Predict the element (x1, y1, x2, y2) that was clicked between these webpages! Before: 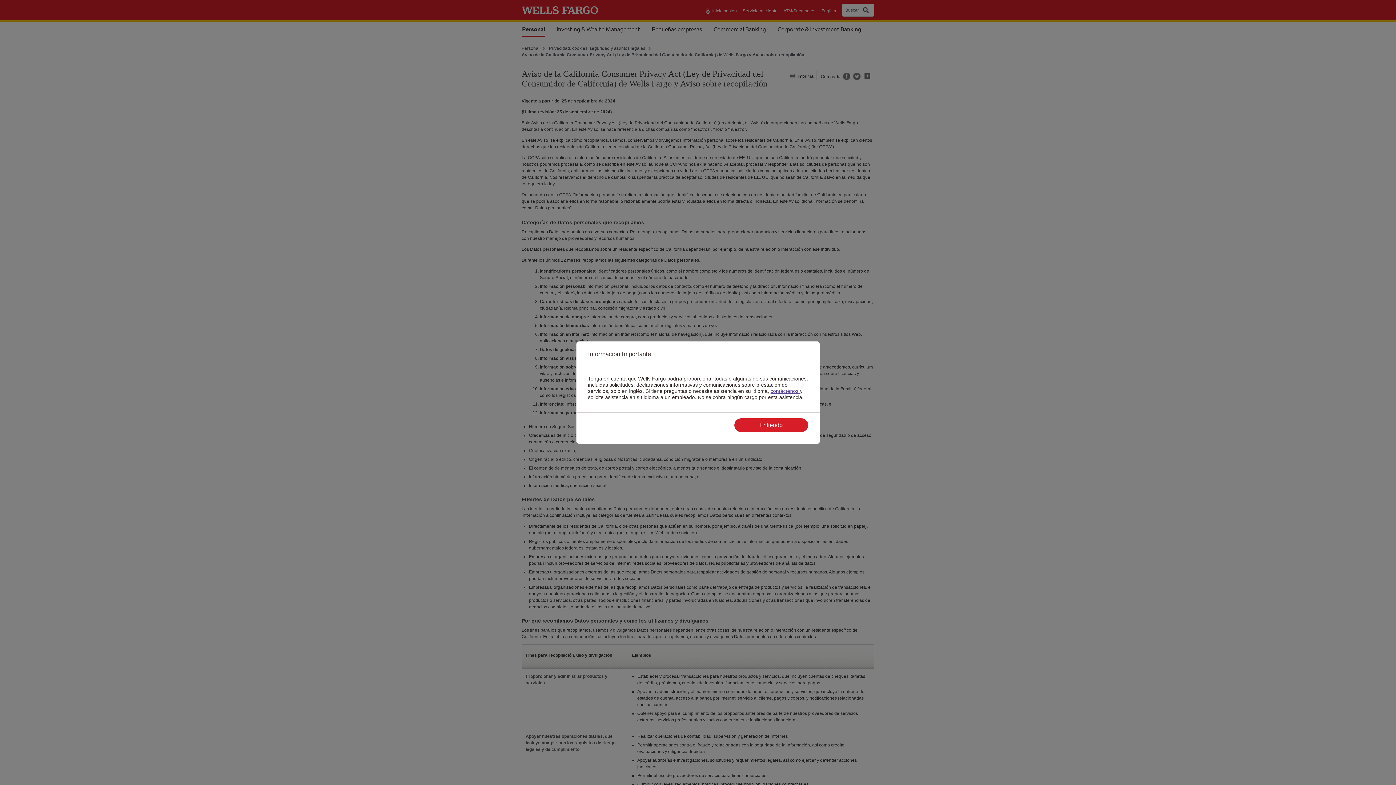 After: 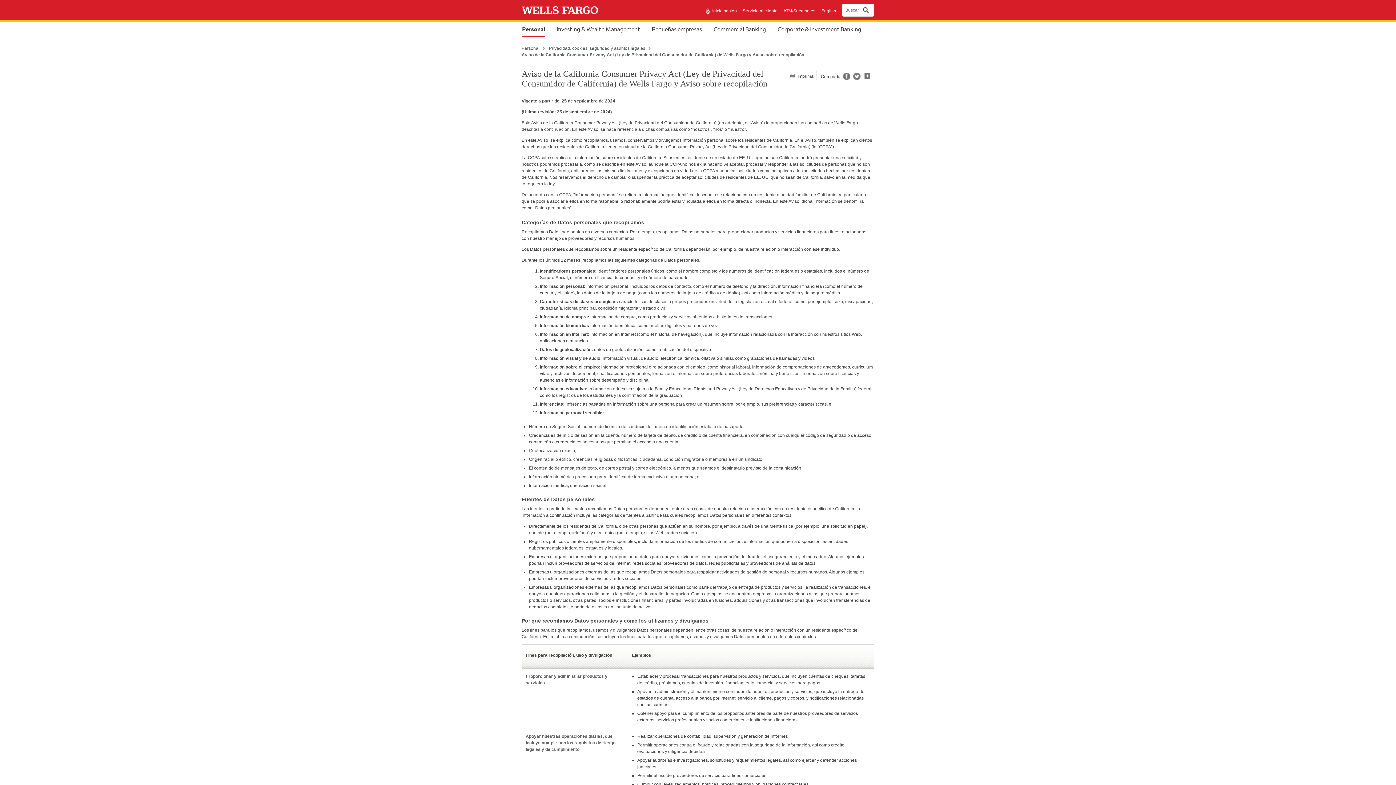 Action: bbox: (734, 418, 808, 432) label: Entiendo